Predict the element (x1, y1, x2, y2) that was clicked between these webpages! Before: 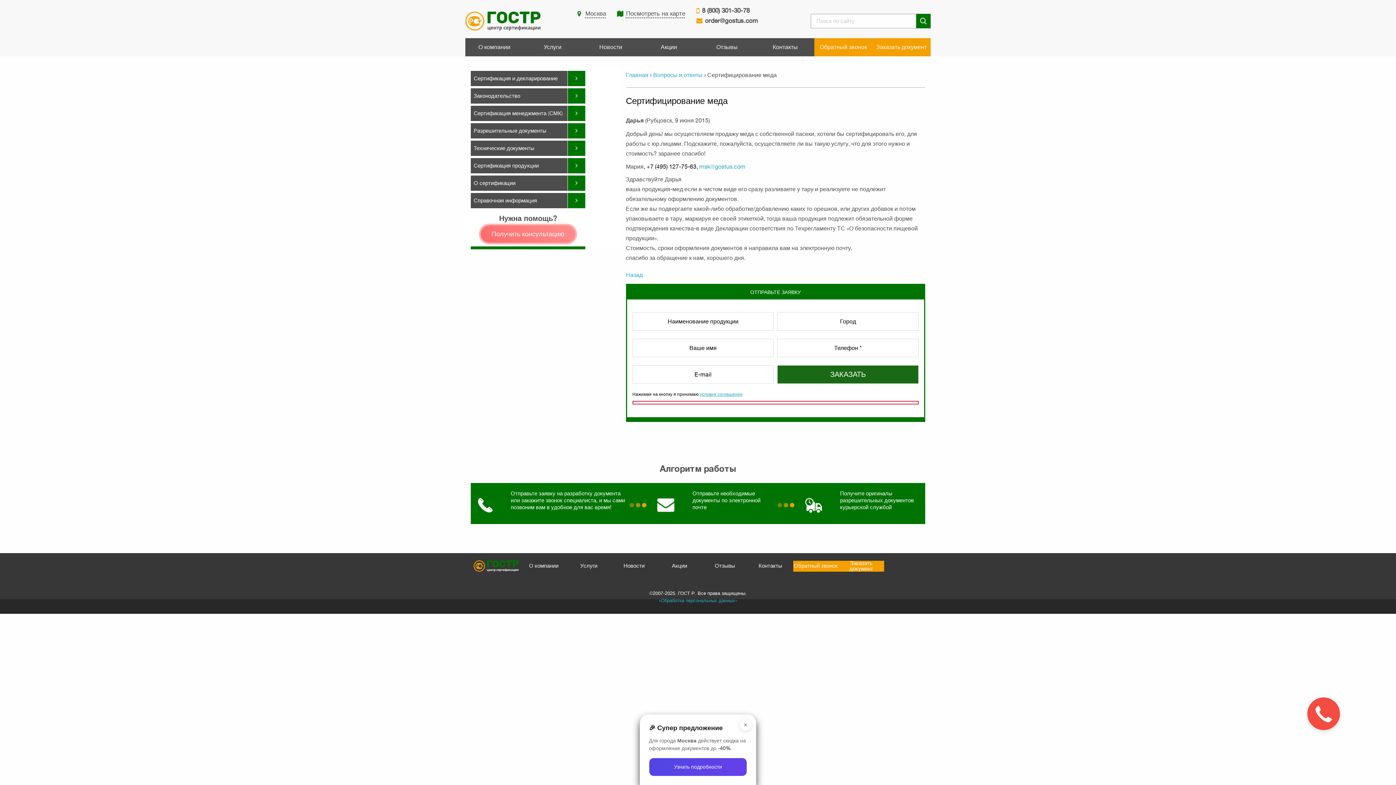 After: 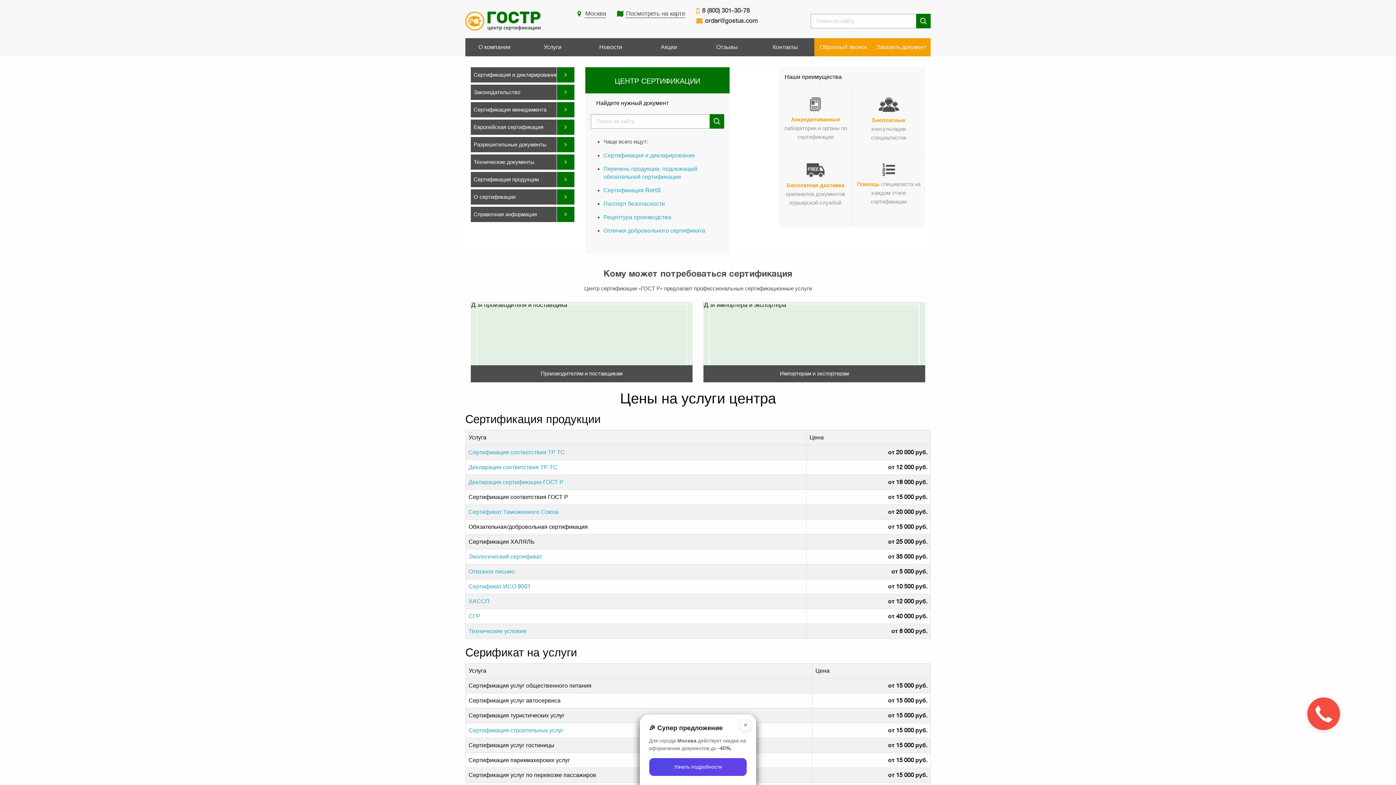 Action: bbox: (470, 559, 518, 565)